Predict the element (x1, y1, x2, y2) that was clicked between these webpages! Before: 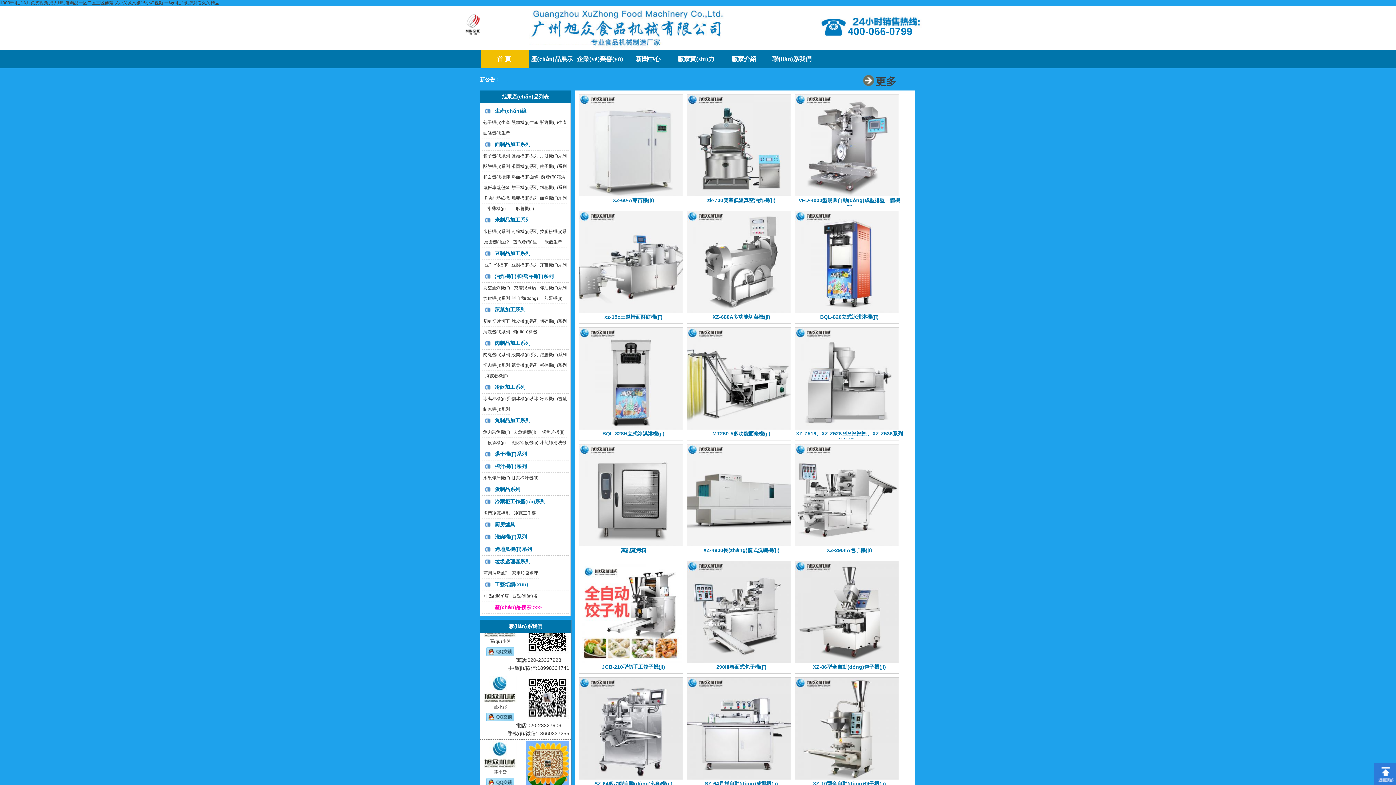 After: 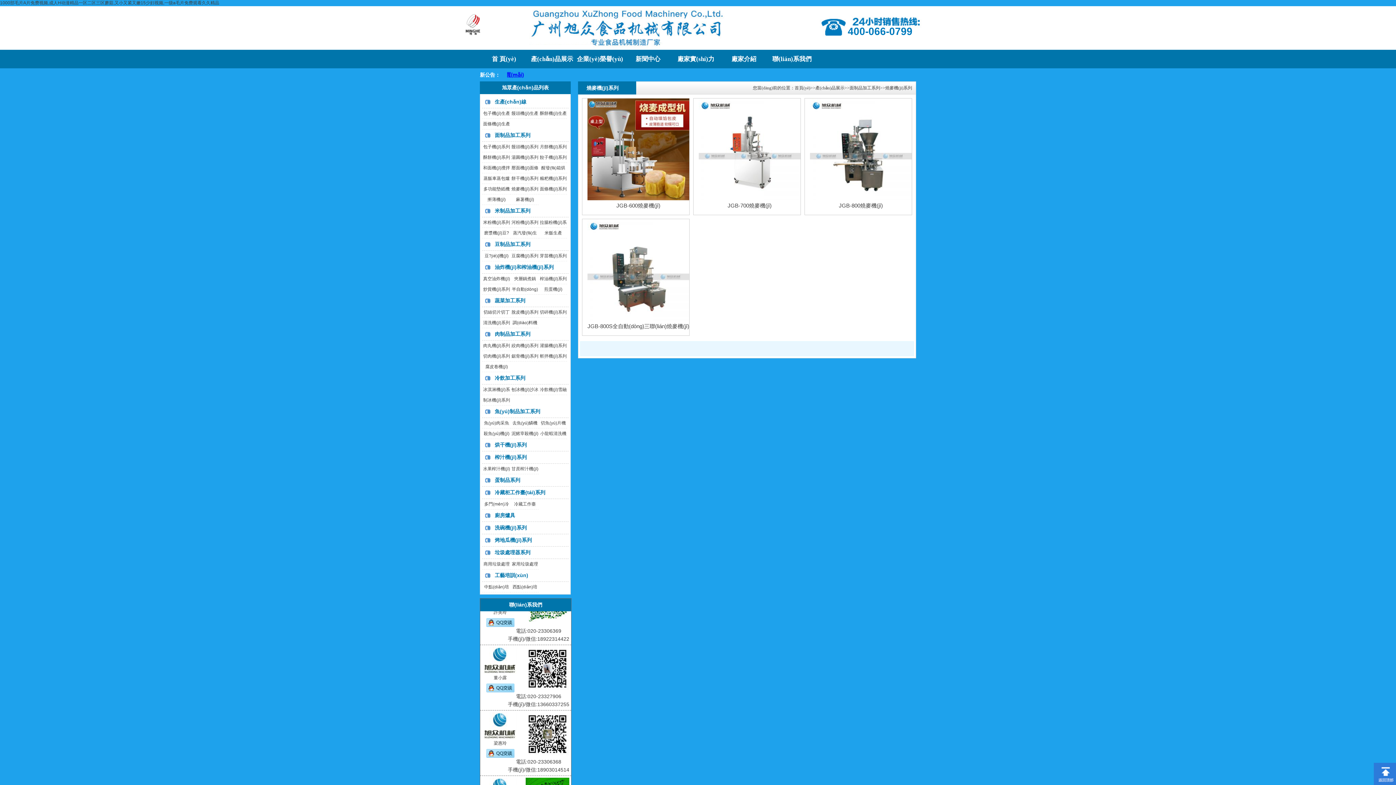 Action: bbox: (511, 195, 538, 200) label: 燒麥機(jī)系列